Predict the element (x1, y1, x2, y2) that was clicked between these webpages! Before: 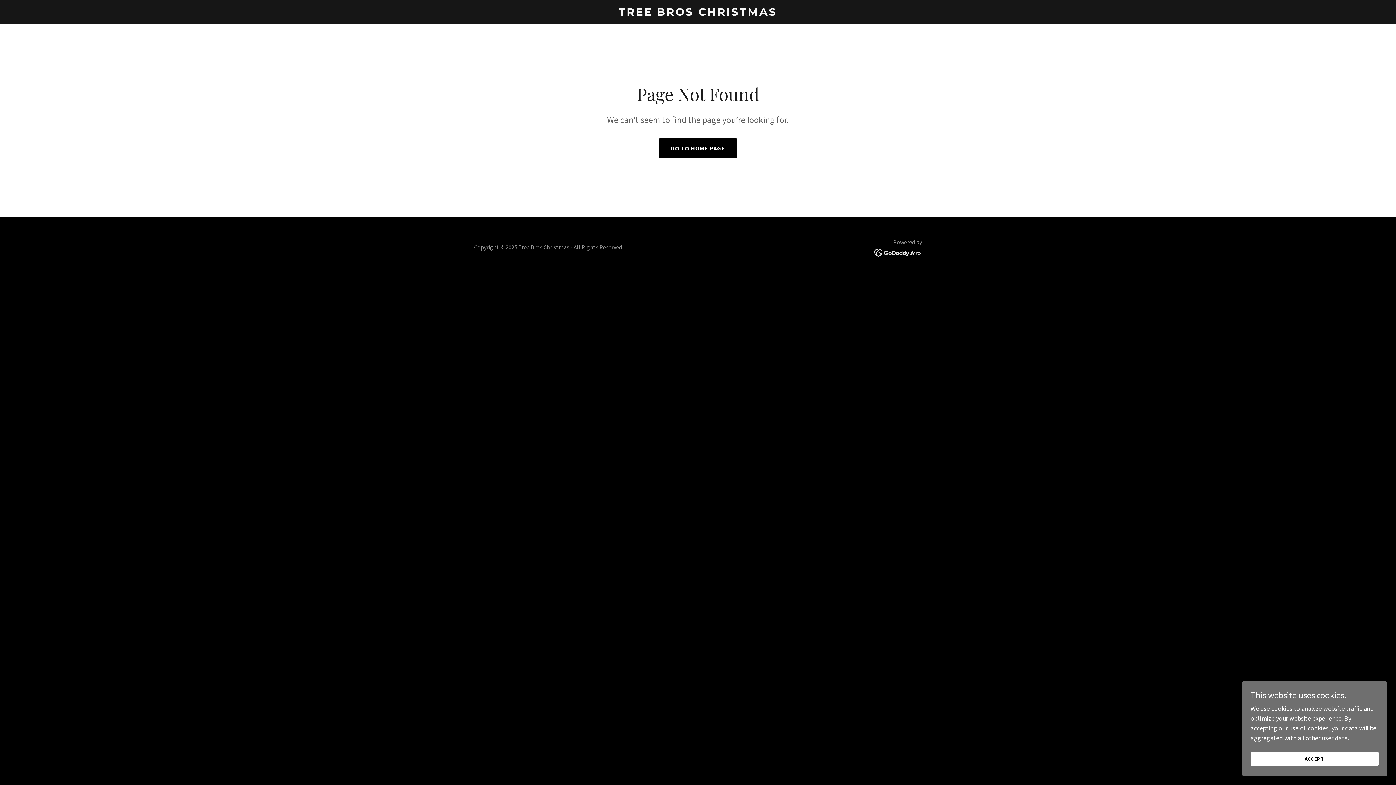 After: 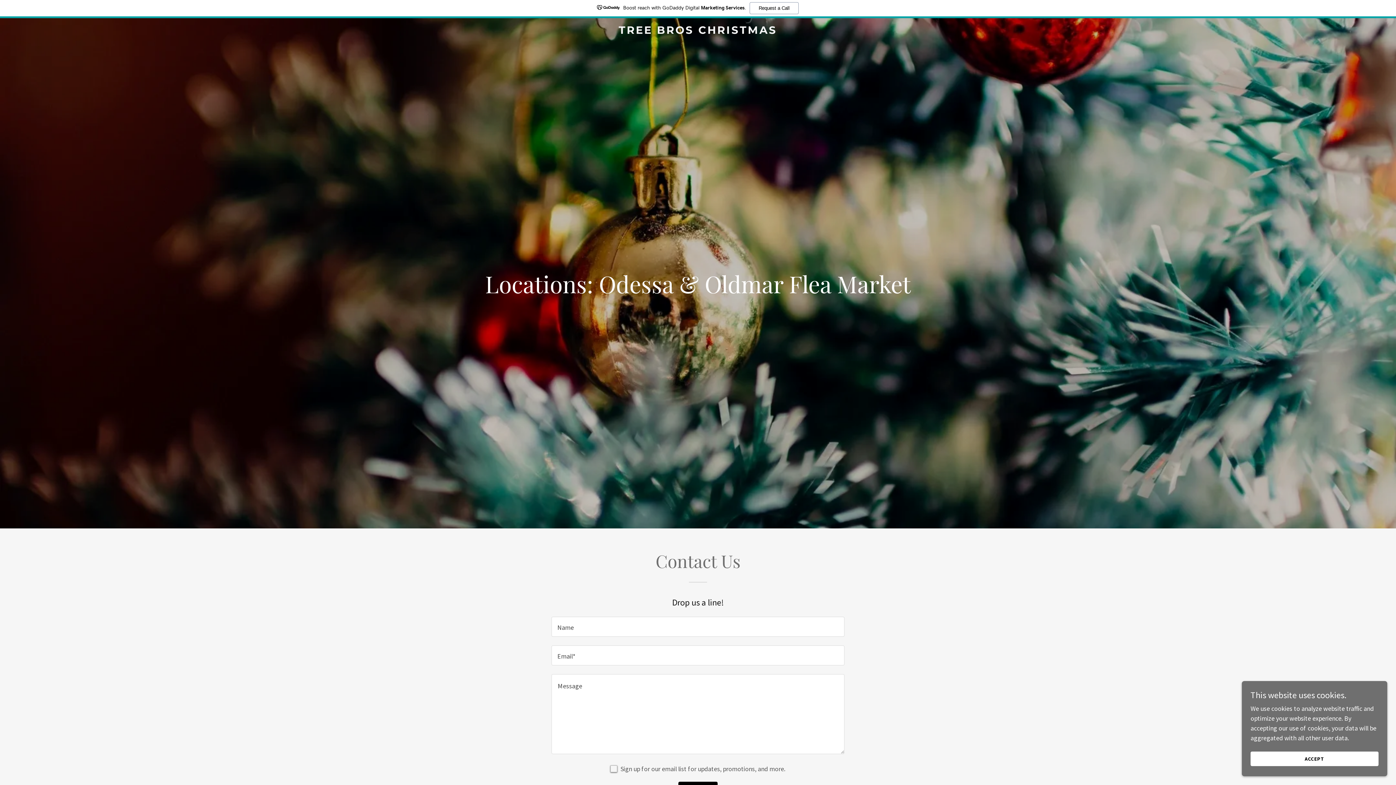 Action: label: TREE BROS CHRISTMAS bbox: (471, 9, 925, 17)